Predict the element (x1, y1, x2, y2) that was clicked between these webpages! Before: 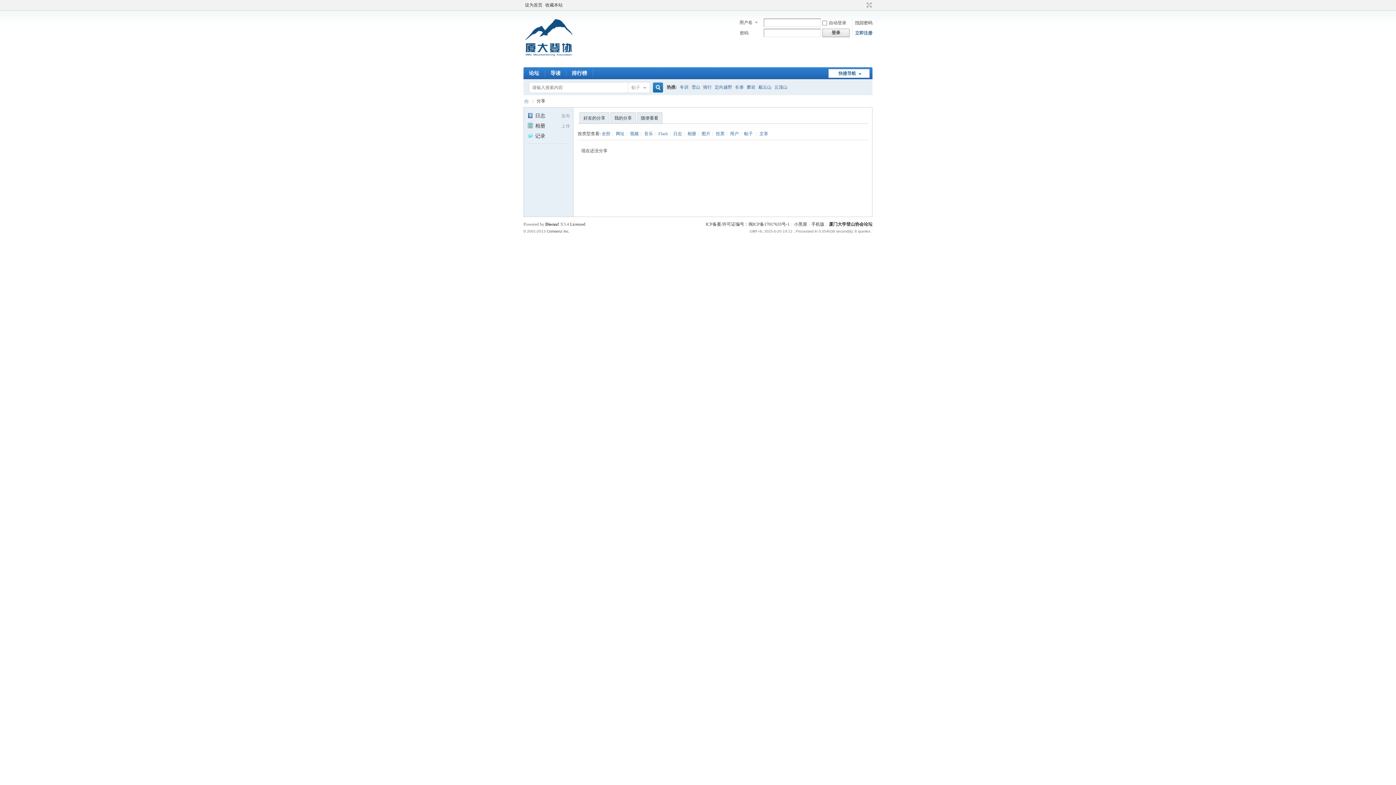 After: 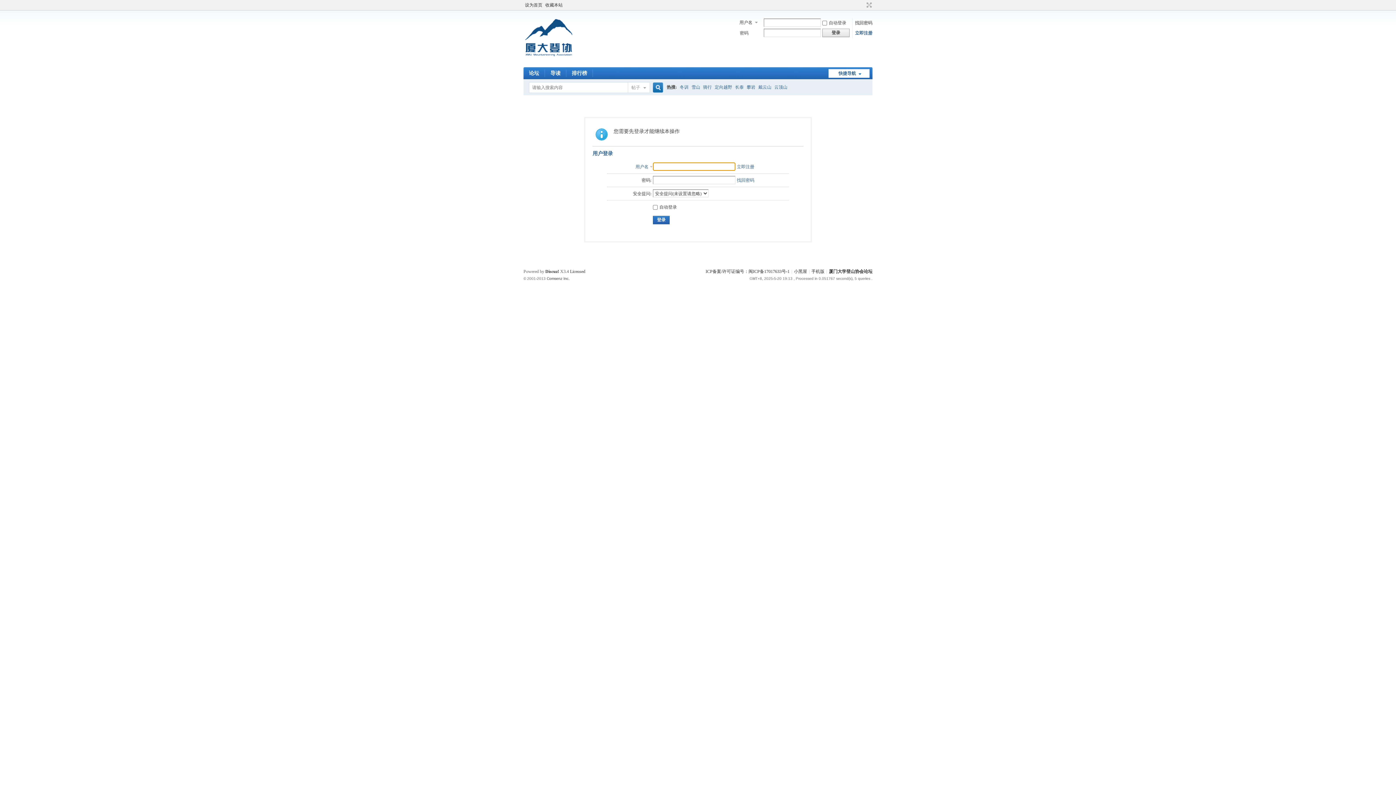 Action: bbox: (561, 113, 570, 118) label: 发布